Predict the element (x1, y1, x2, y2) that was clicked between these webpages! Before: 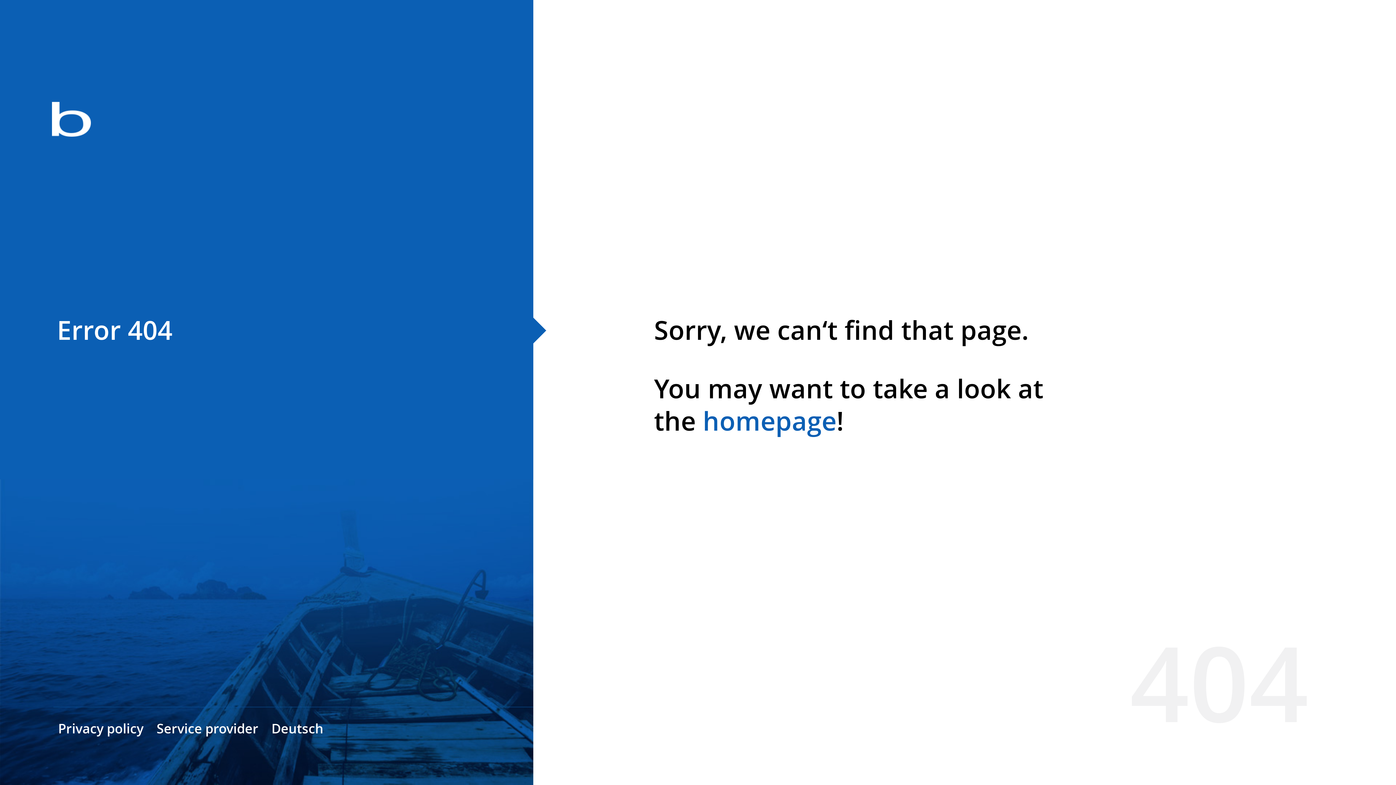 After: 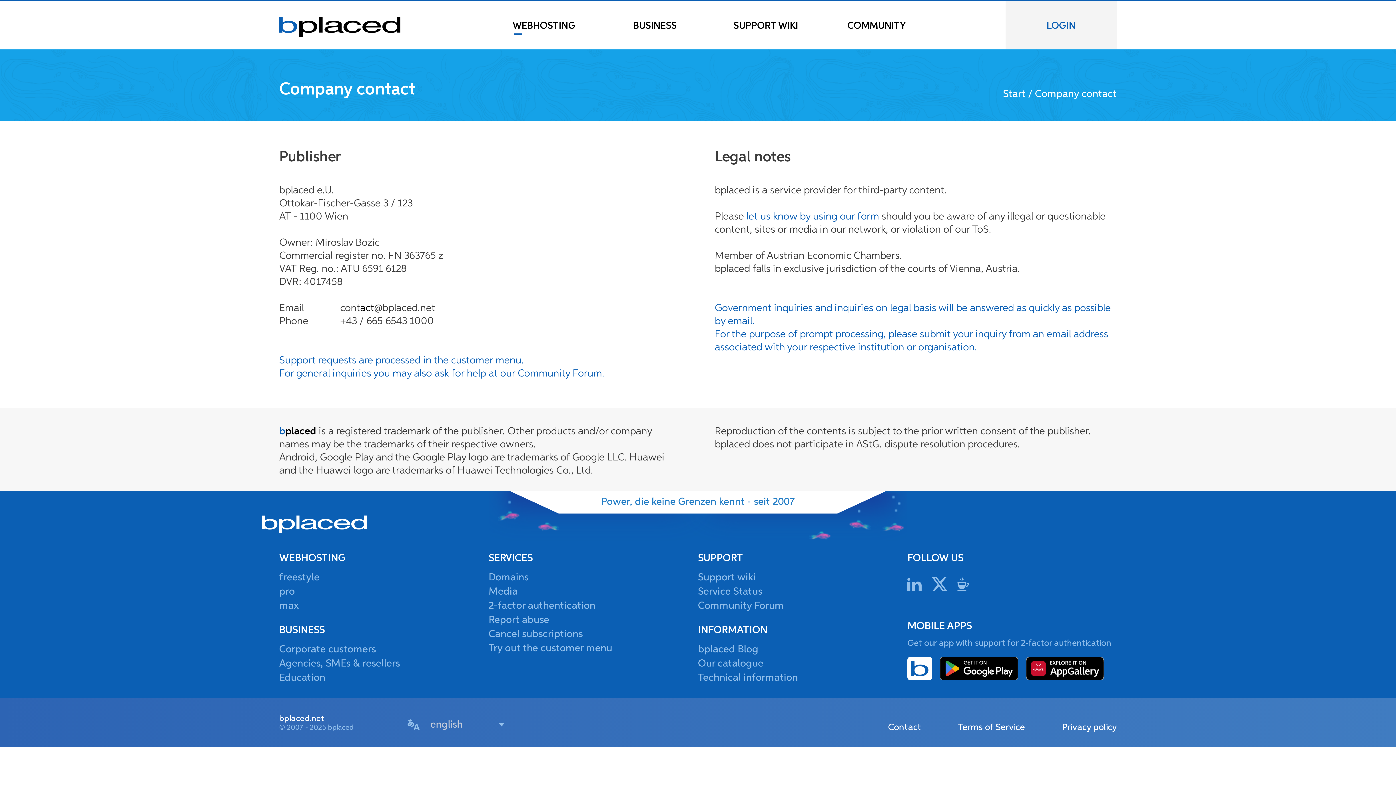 Action: bbox: (156, 720, 258, 737) label: Service provider